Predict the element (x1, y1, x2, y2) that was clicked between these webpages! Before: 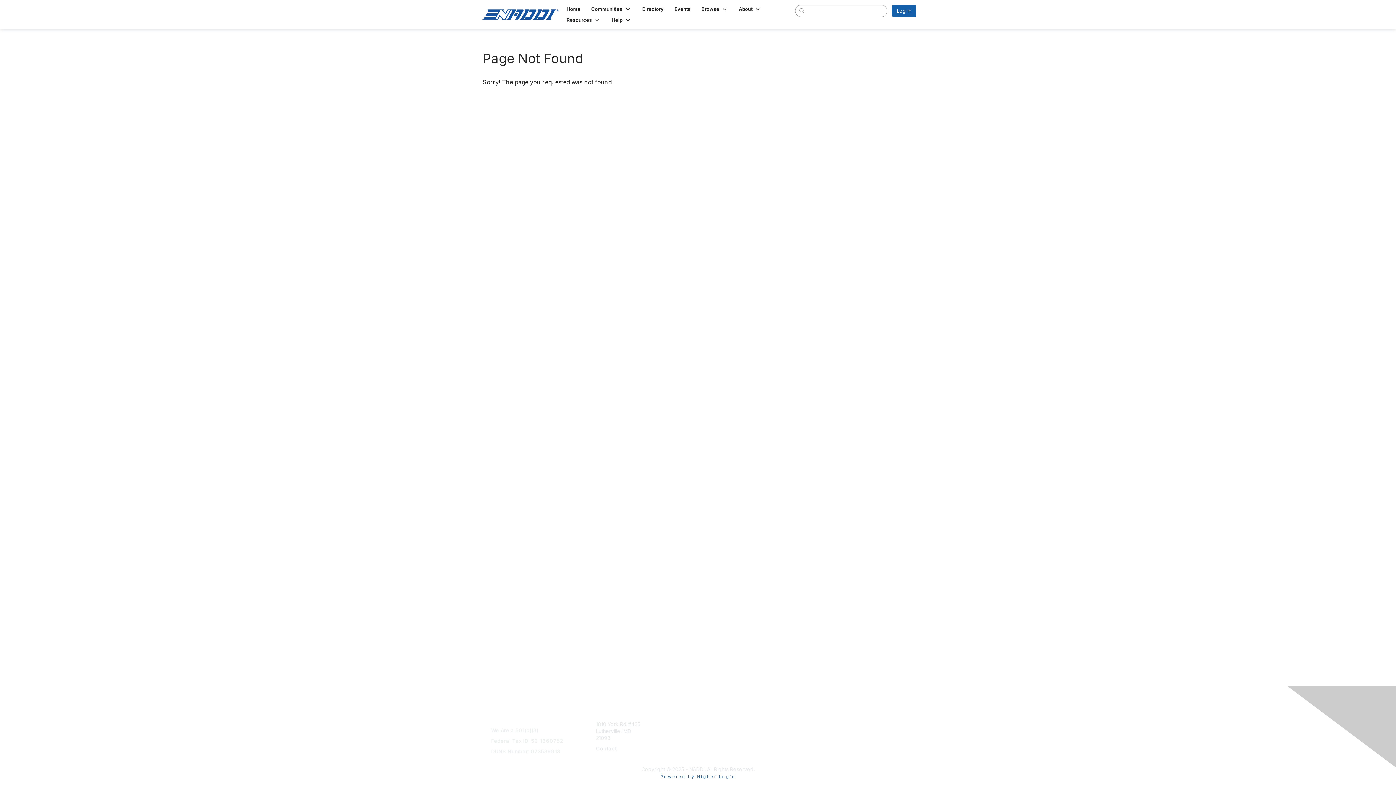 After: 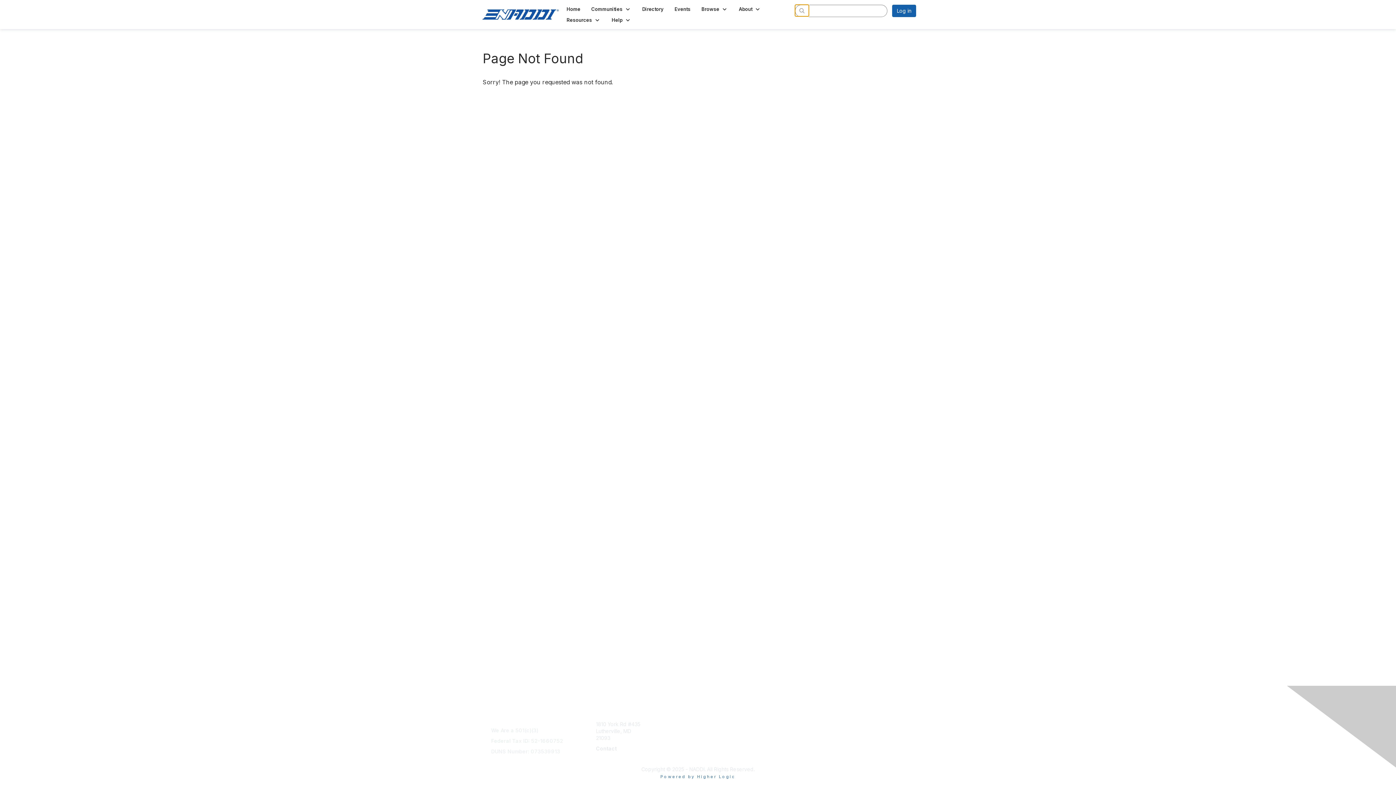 Action: bbox: (795, 4, 809, 16) label: search